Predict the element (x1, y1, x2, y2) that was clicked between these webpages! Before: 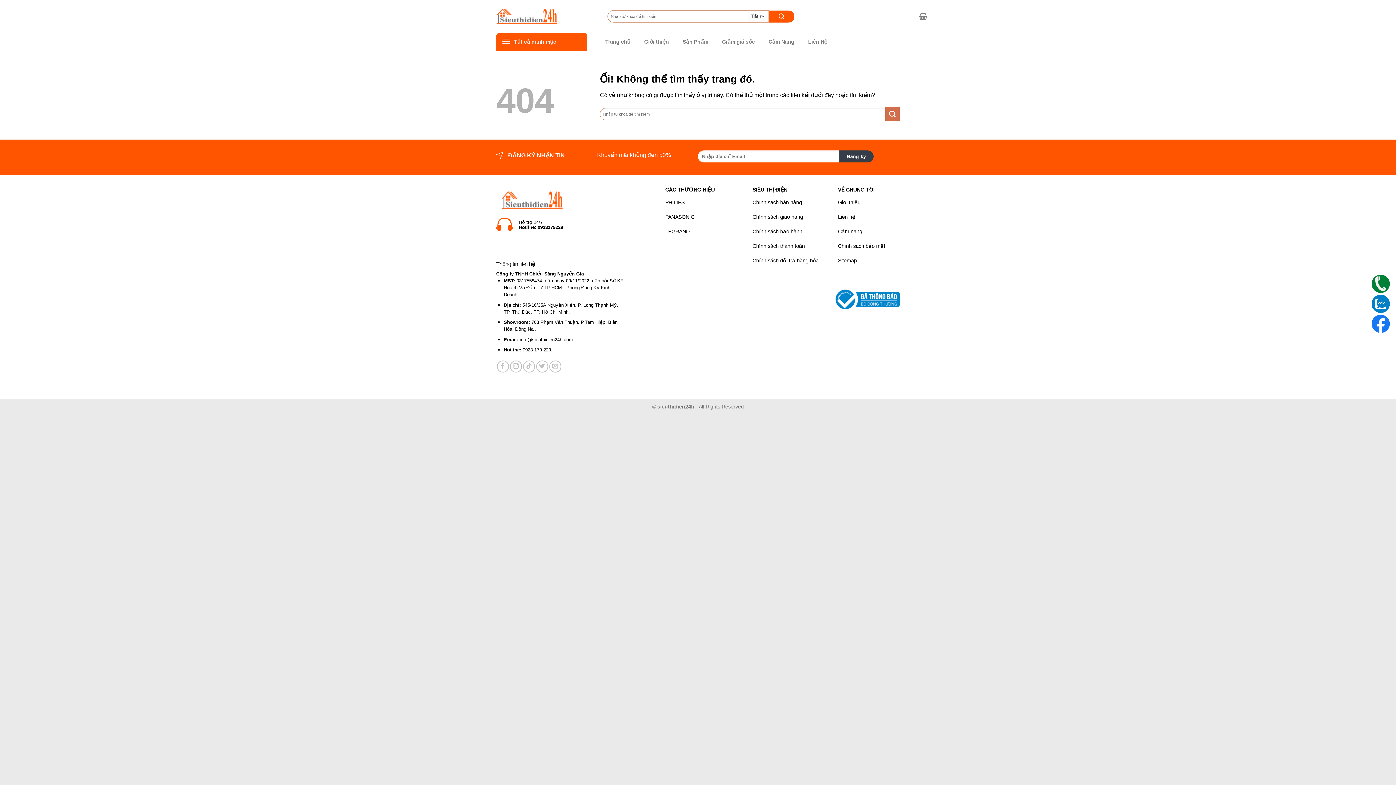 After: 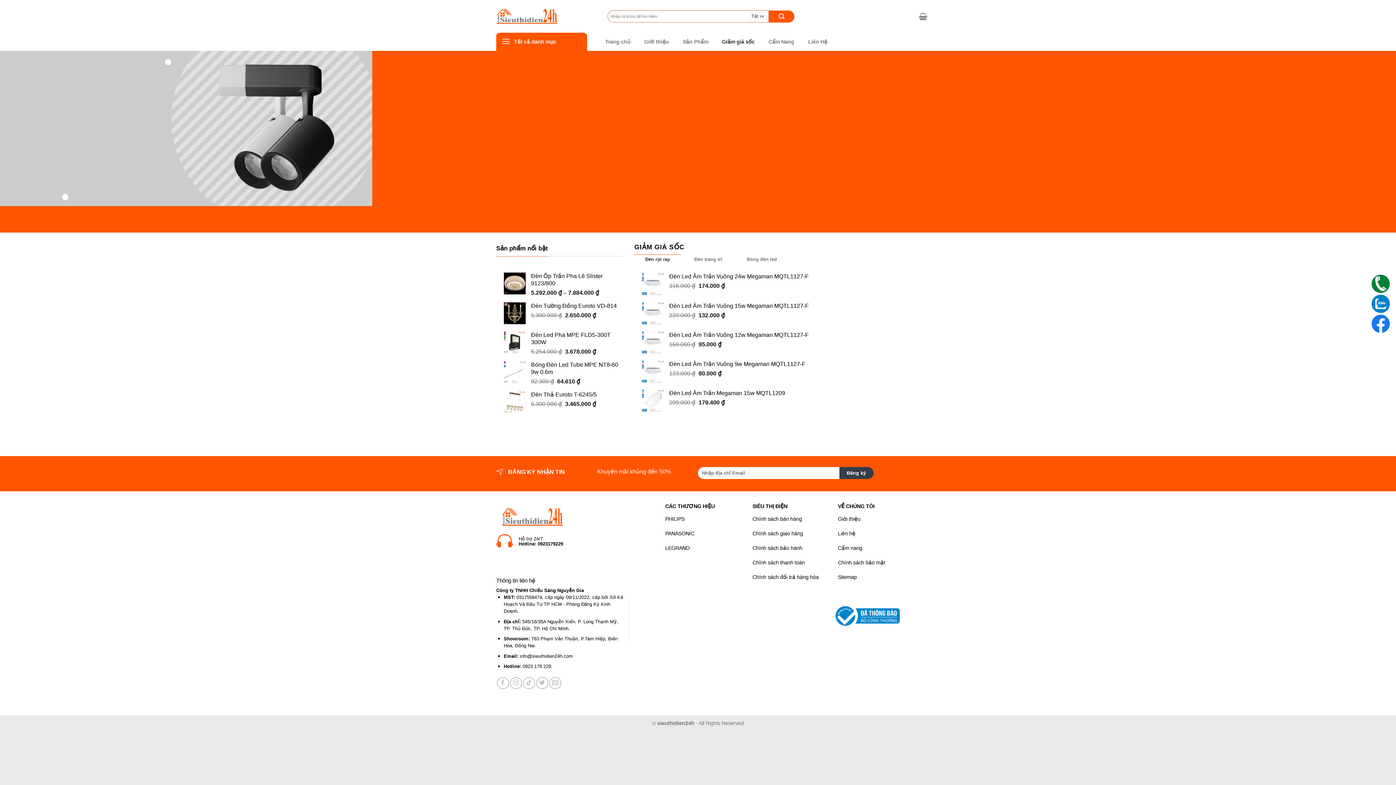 Action: bbox: (722, 35, 754, 48) label: Giảm giá sốc